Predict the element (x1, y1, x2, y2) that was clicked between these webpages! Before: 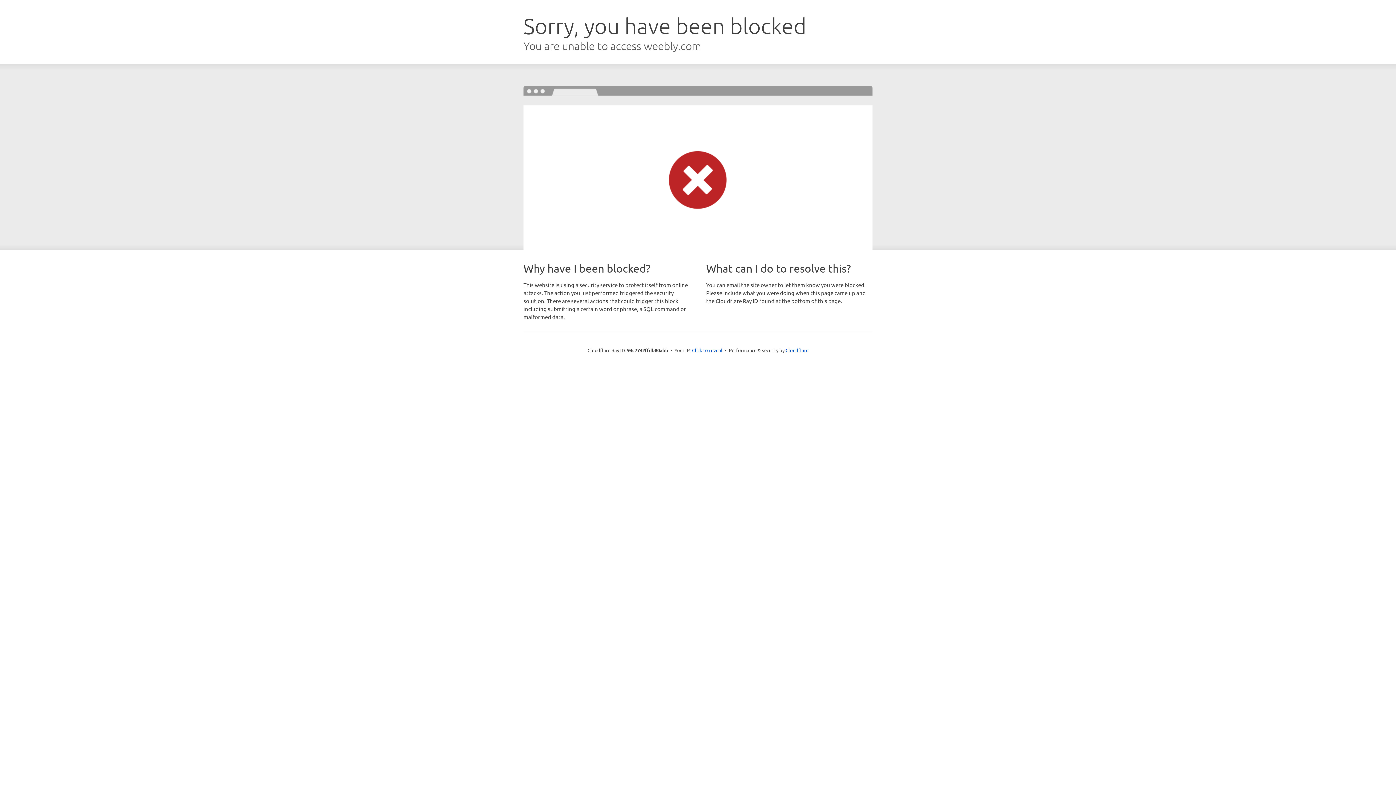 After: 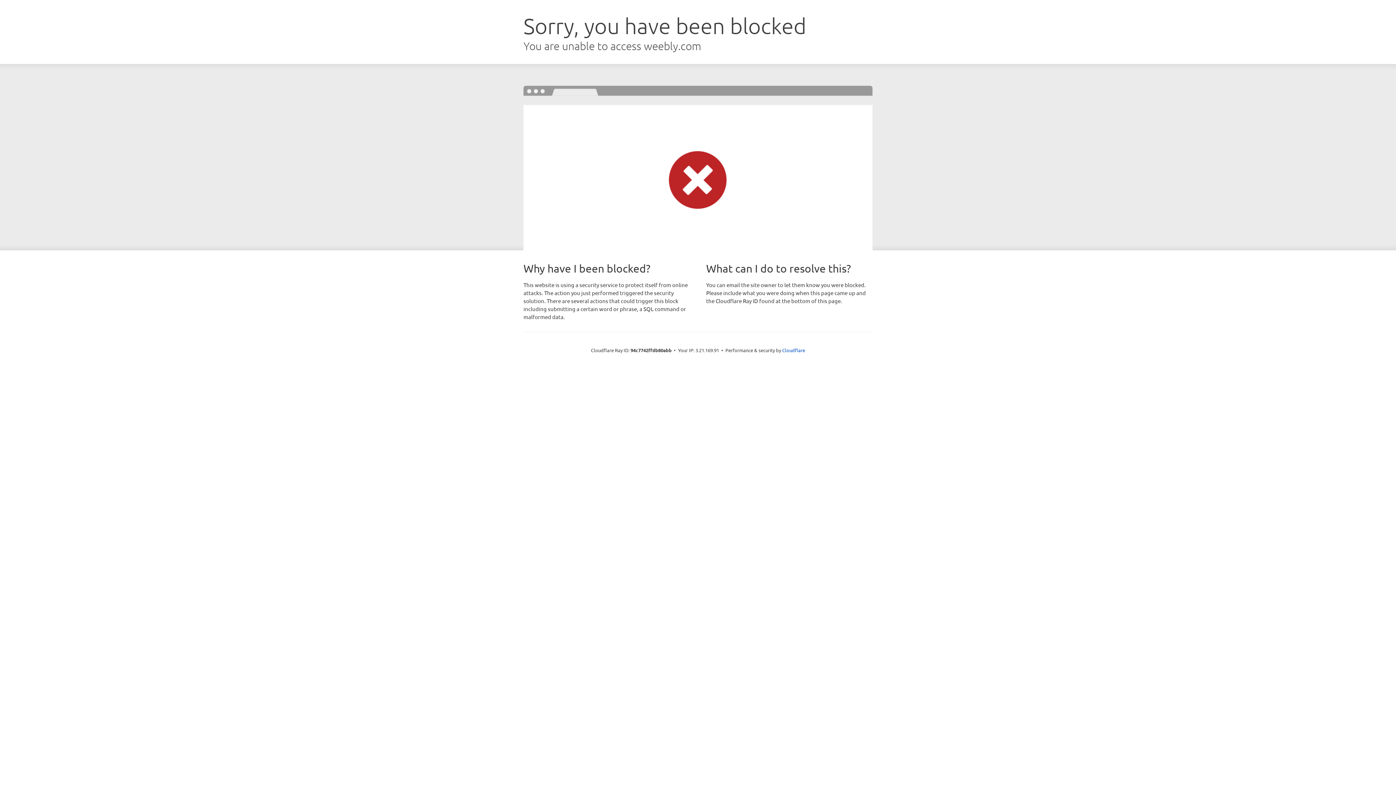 Action: label: Click to reveal bbox: (692, 346, 722, 353)